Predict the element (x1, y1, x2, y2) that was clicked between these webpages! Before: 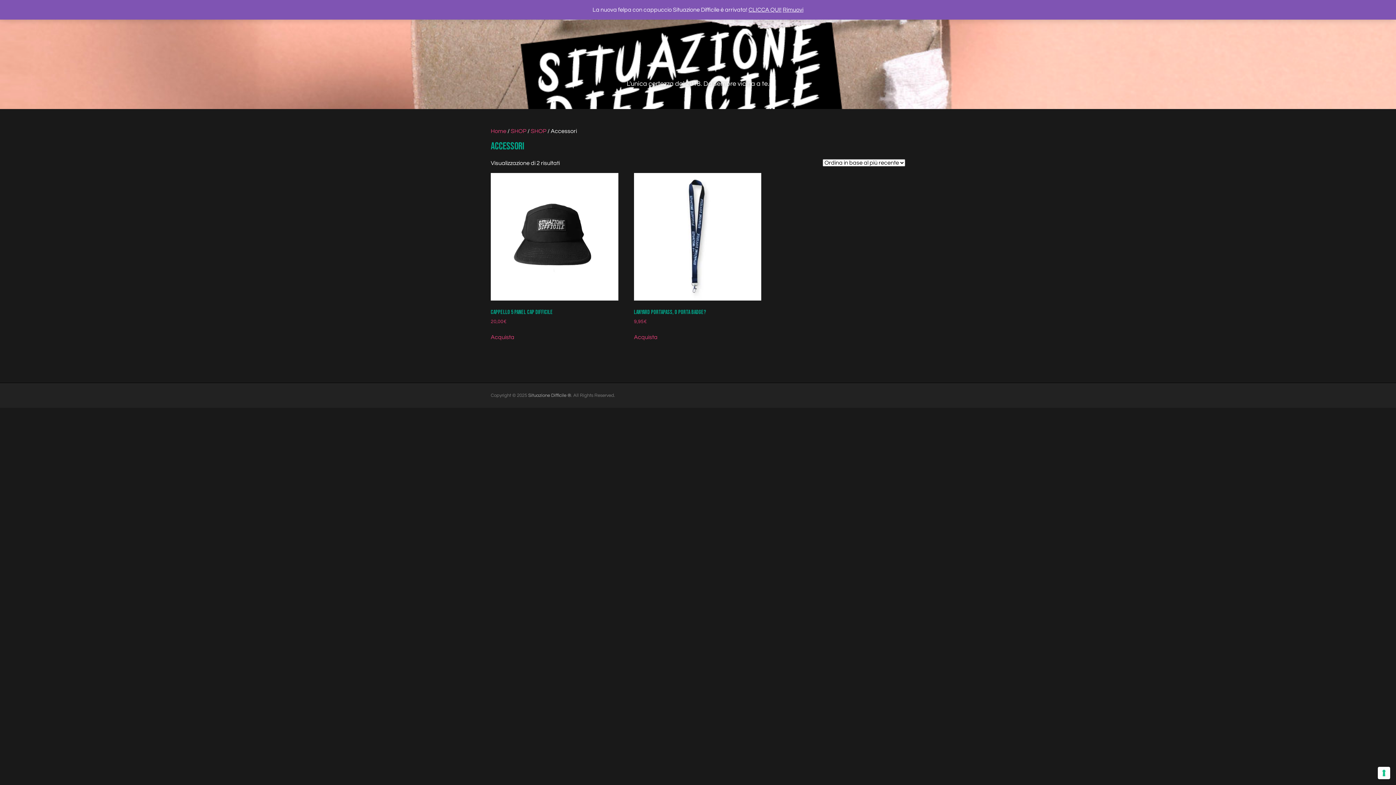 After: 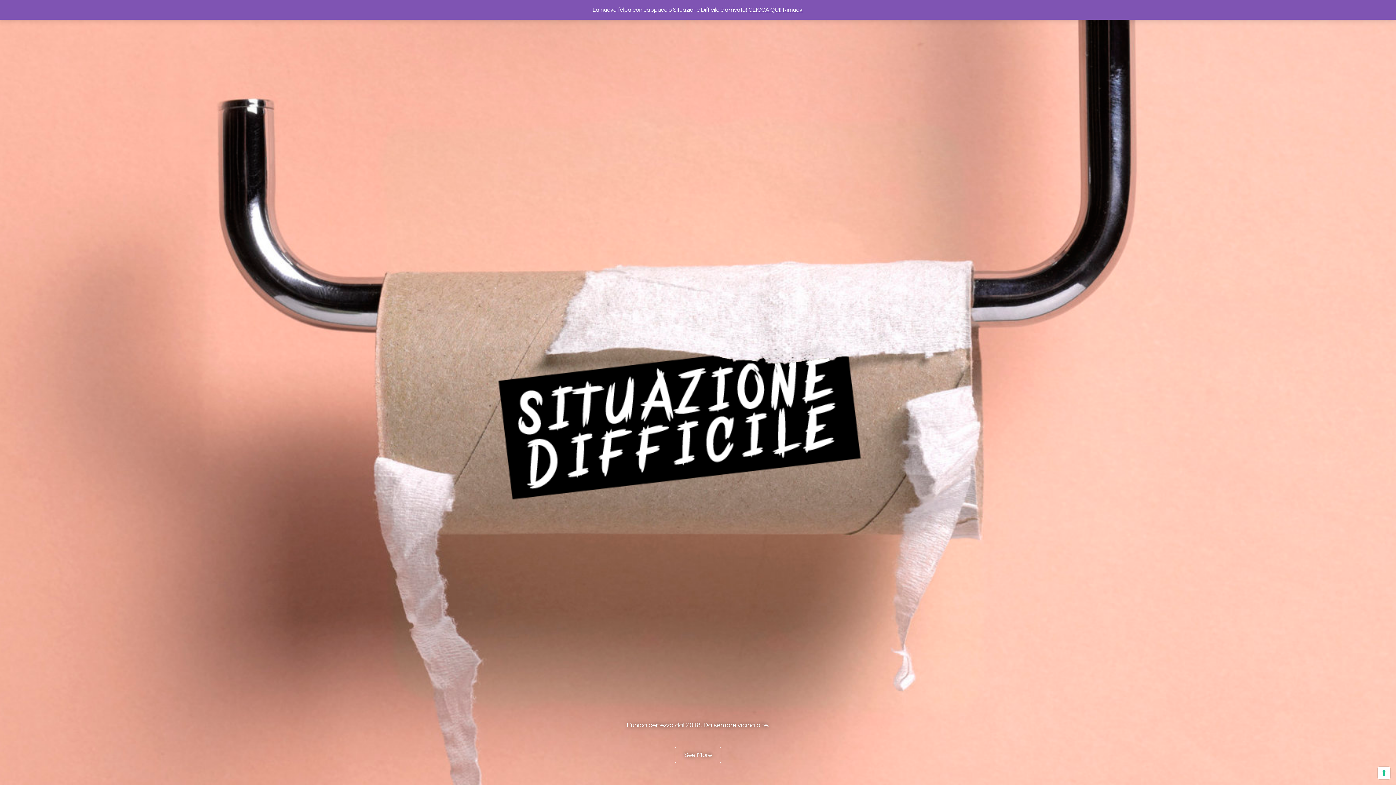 Action: bbox: (528, 393, 571, 398) label: Situazione Difficile ®